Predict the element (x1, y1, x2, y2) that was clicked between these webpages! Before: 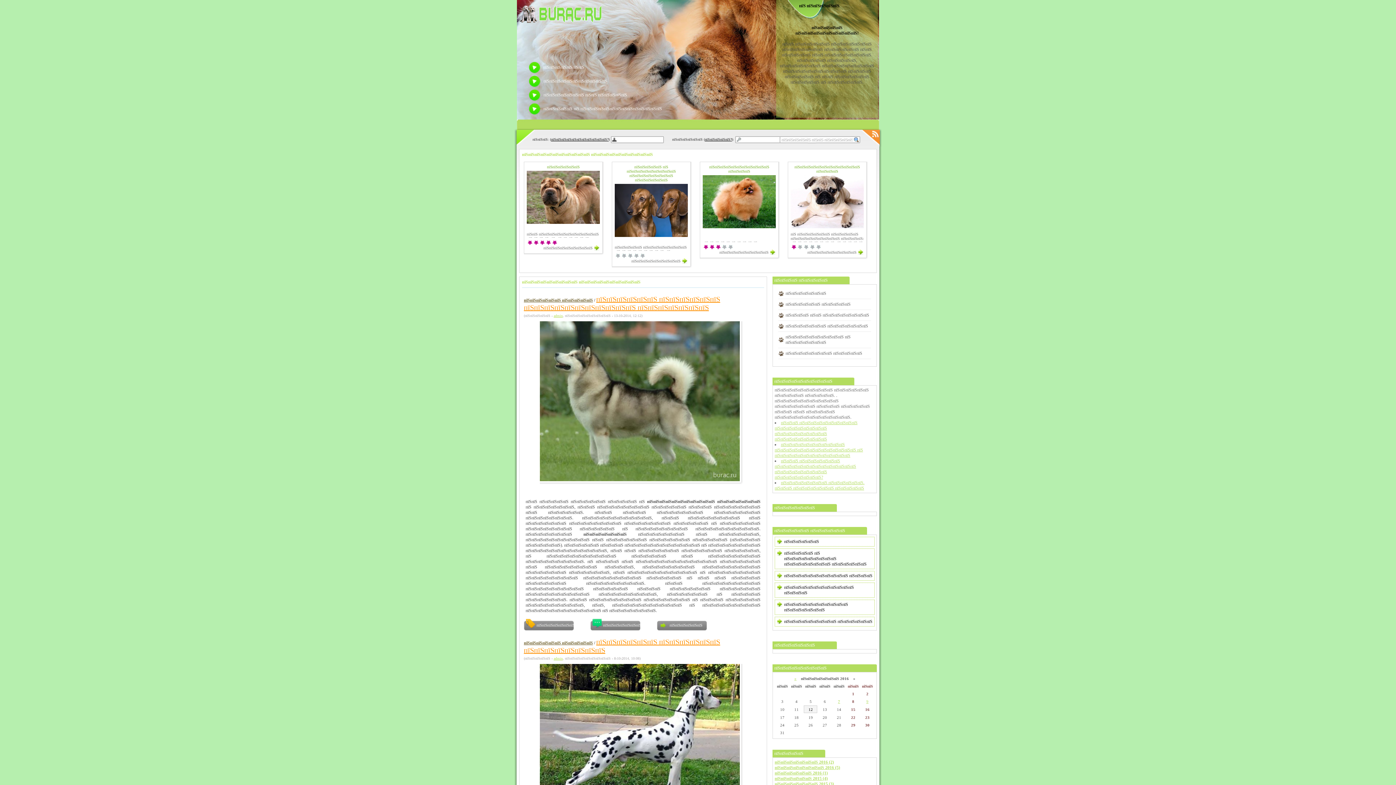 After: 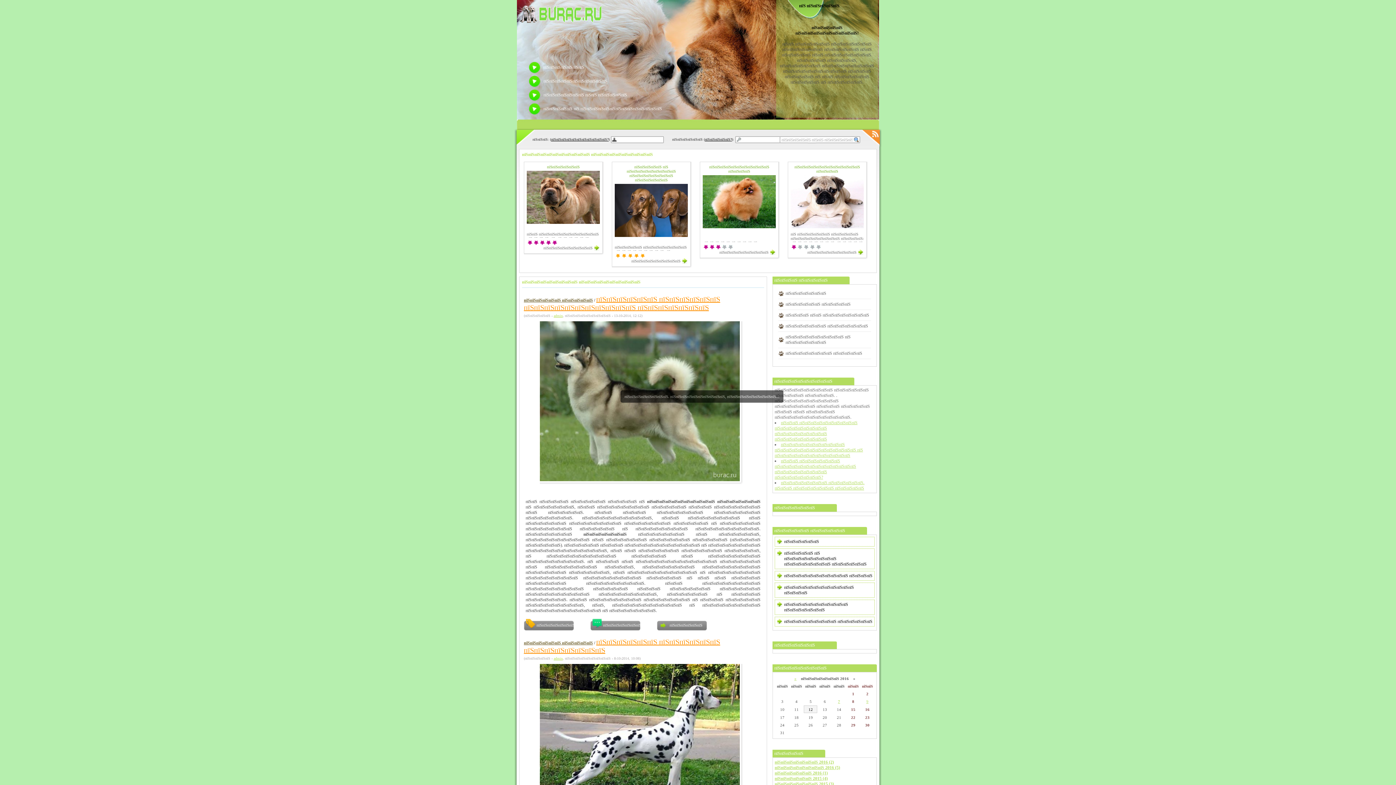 Action: label: 5 bbox: (639, 252, 645, 258)